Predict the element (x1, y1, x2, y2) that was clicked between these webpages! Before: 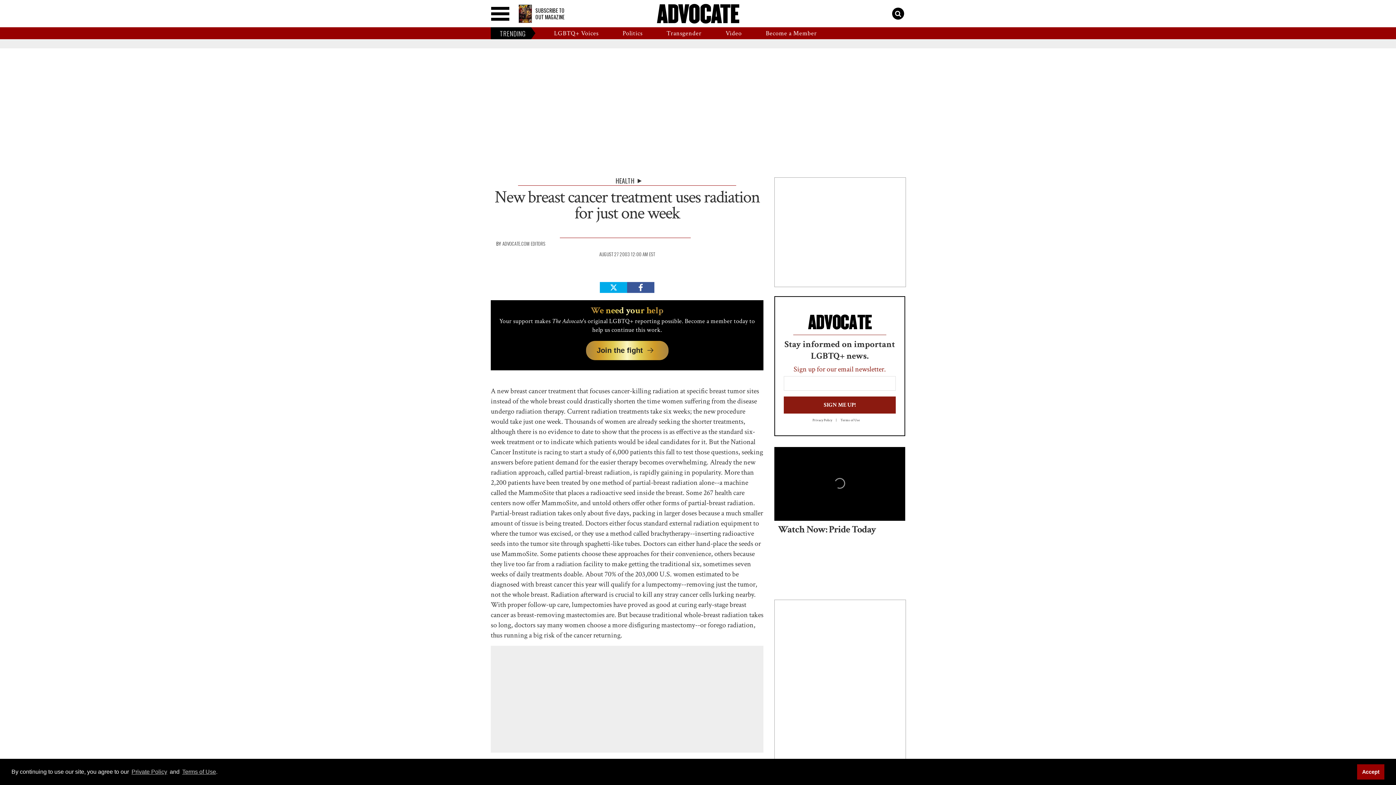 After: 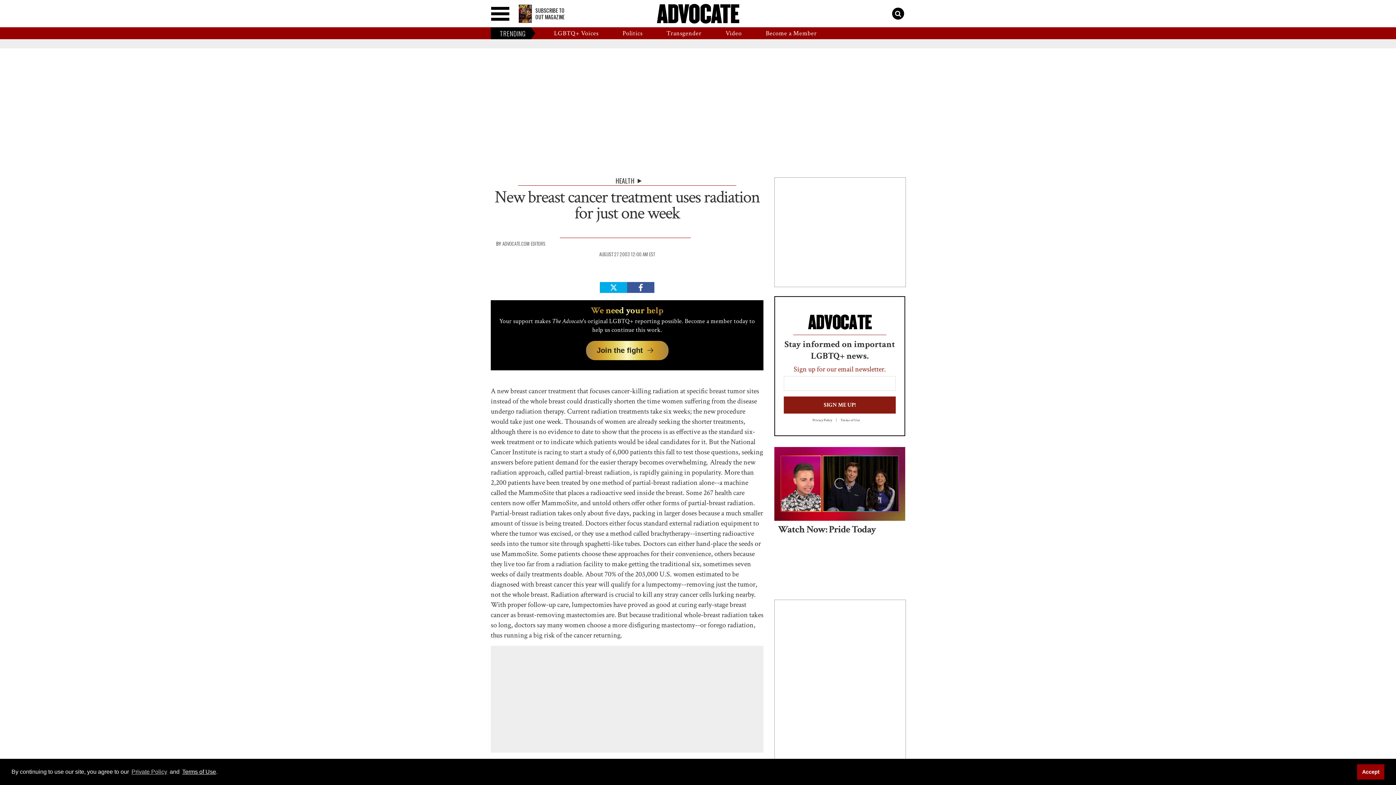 Action: label: Terms of Use bbox: (181, 767, 216, 776)